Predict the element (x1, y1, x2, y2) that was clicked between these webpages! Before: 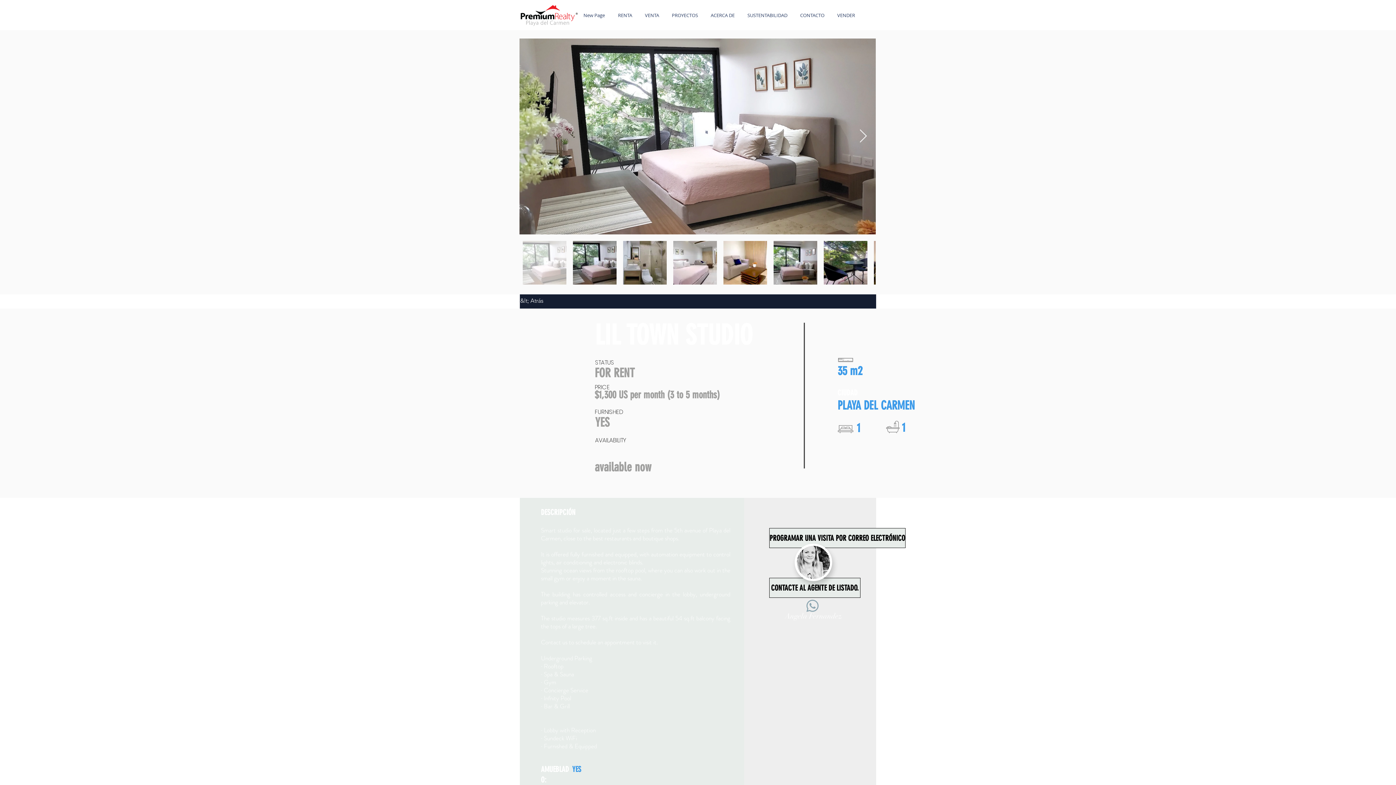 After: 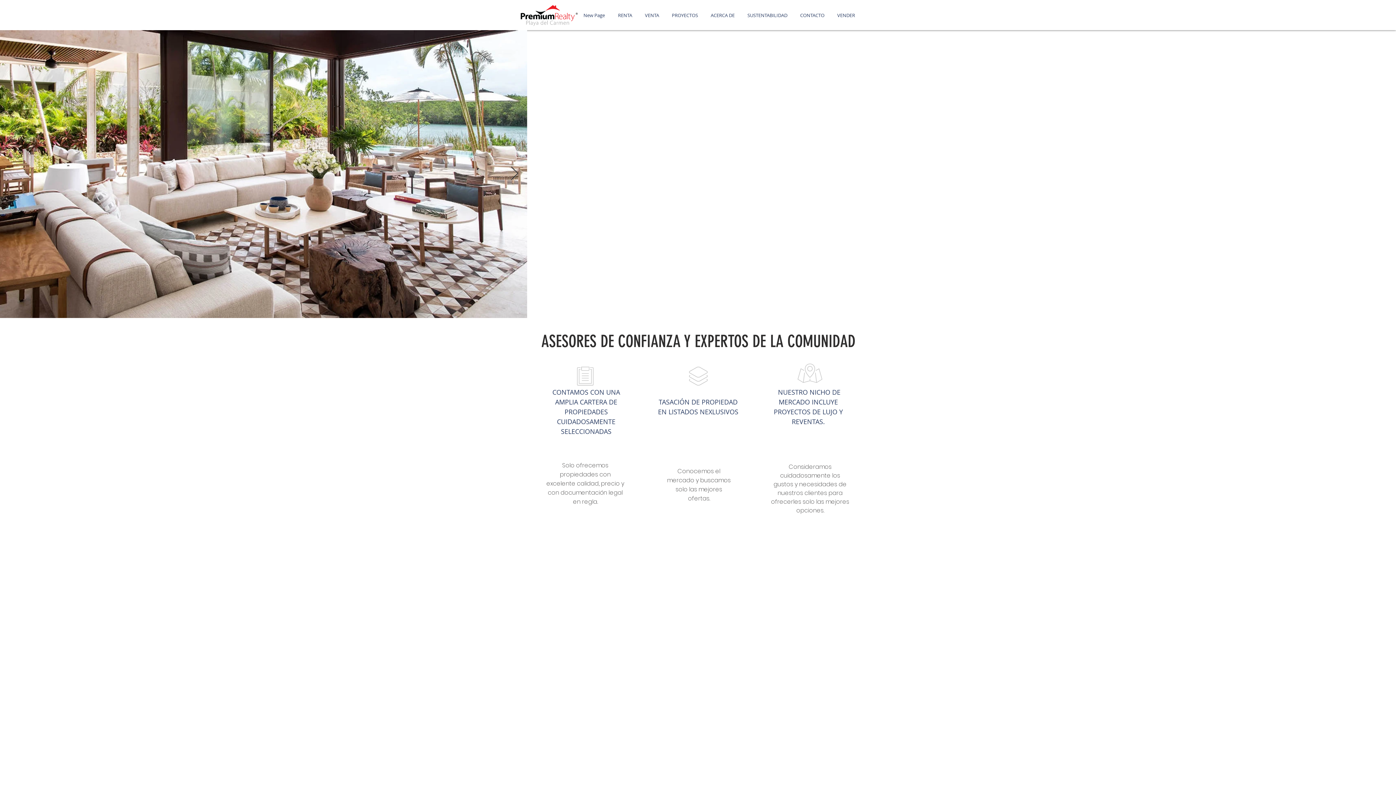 Action: bbox: (520, 2, 578, 28)